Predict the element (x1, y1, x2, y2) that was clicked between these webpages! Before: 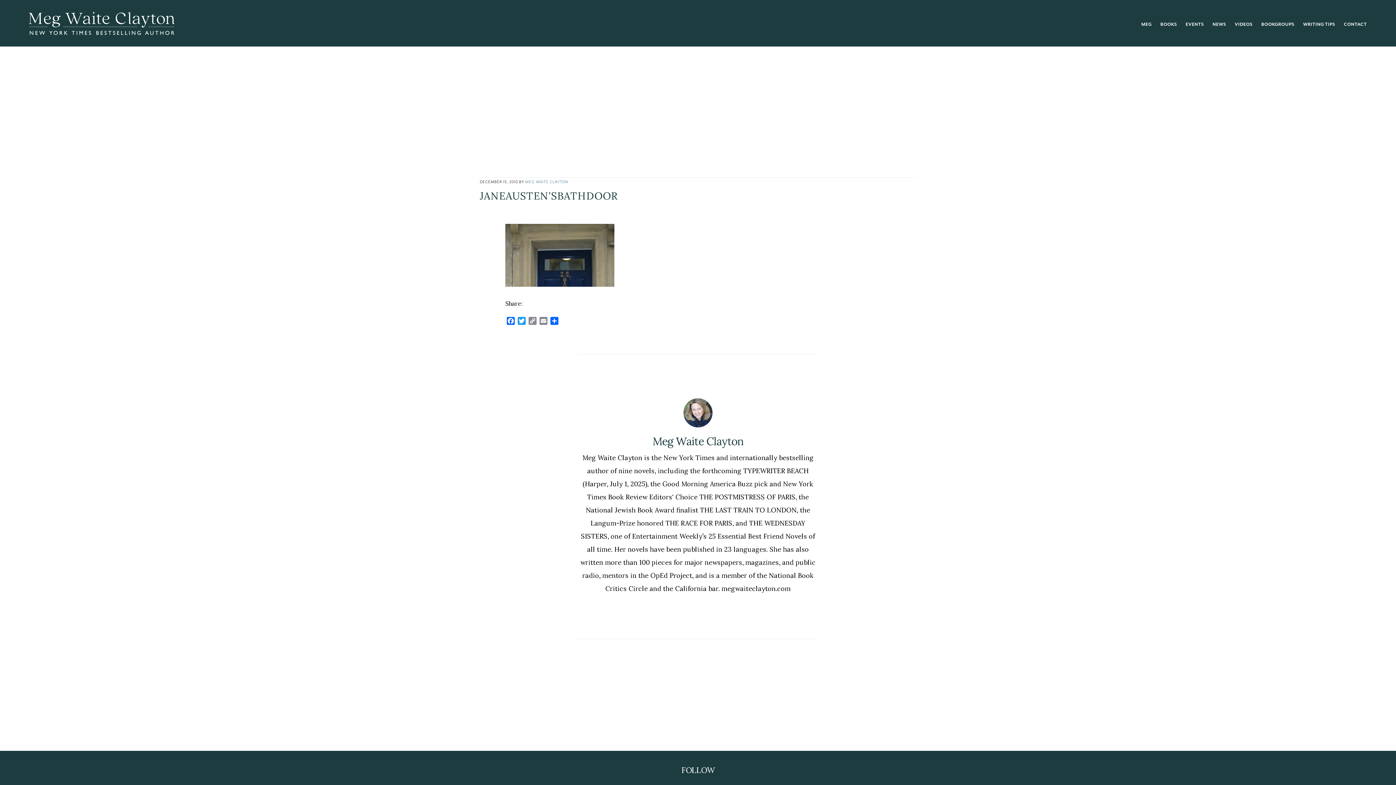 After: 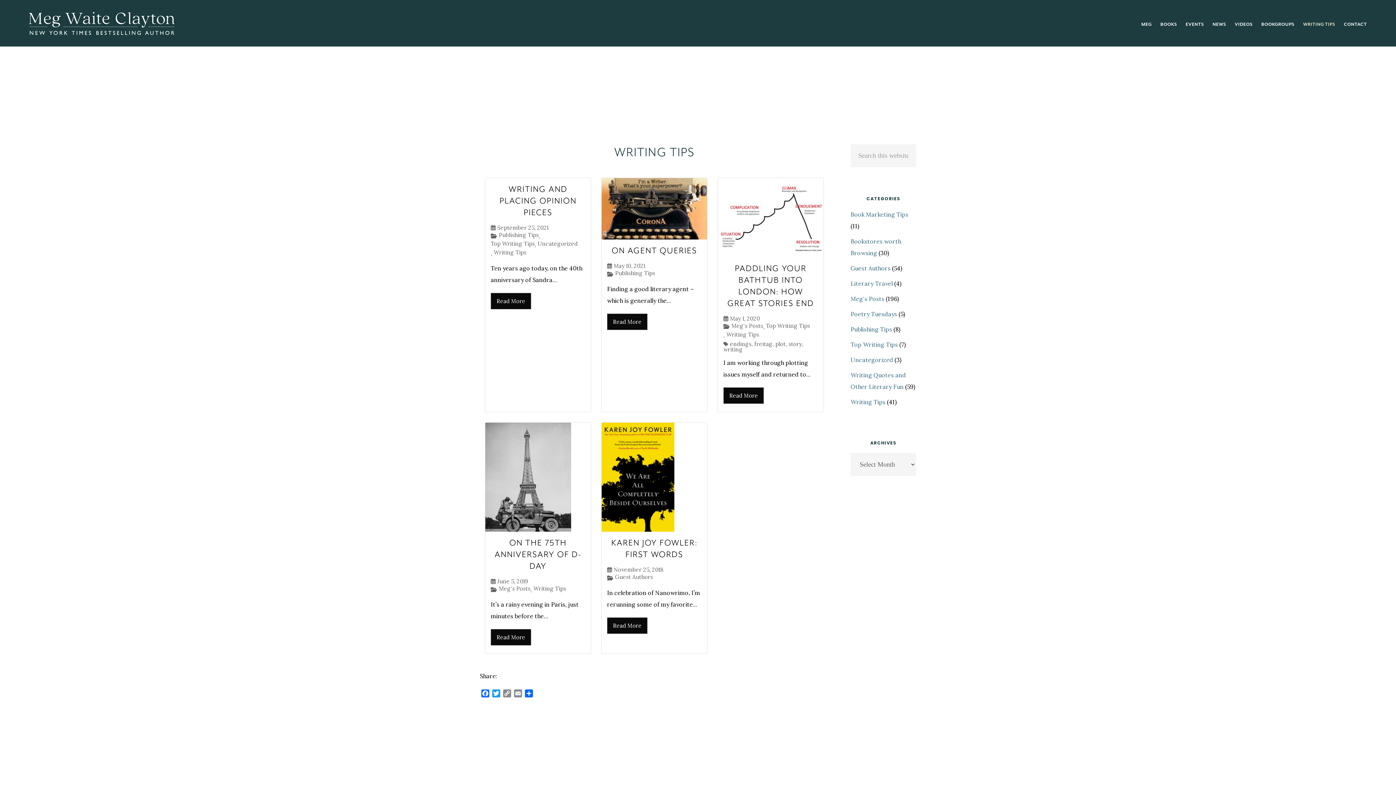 Action: label: WRITING TIPS bbox: (1299, 18, 1339, 30)